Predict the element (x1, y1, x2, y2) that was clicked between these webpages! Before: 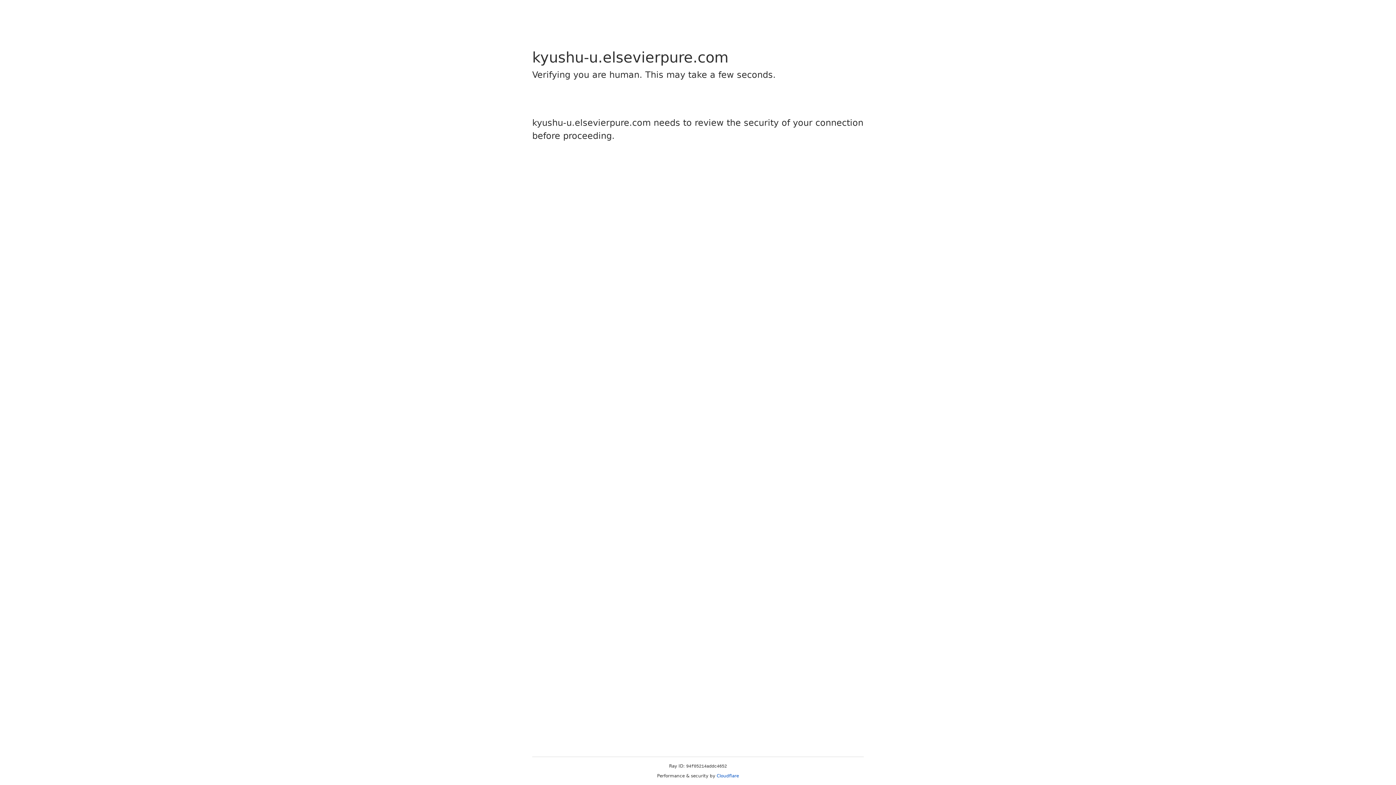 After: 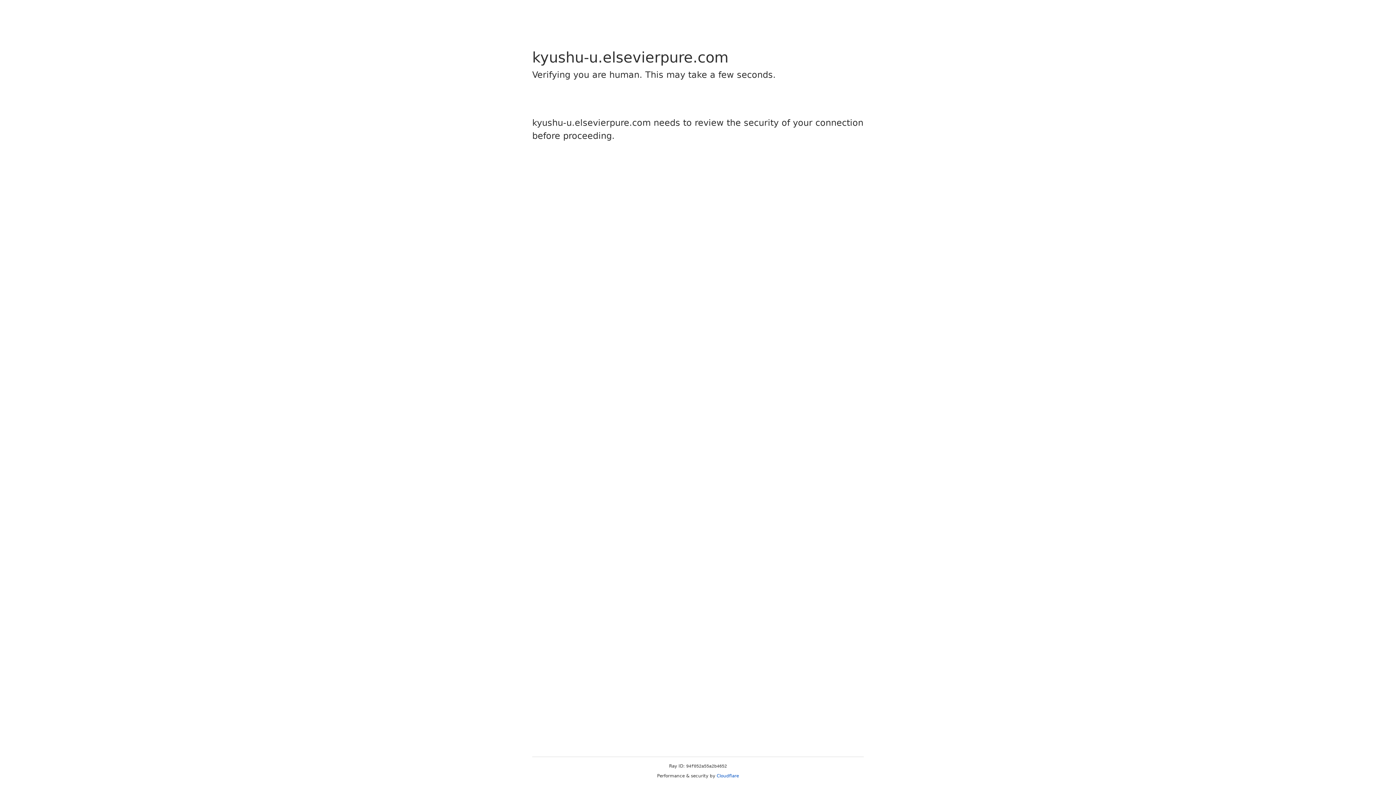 Action: bbox: (716, 773, 739, 778) label: Cloudflare